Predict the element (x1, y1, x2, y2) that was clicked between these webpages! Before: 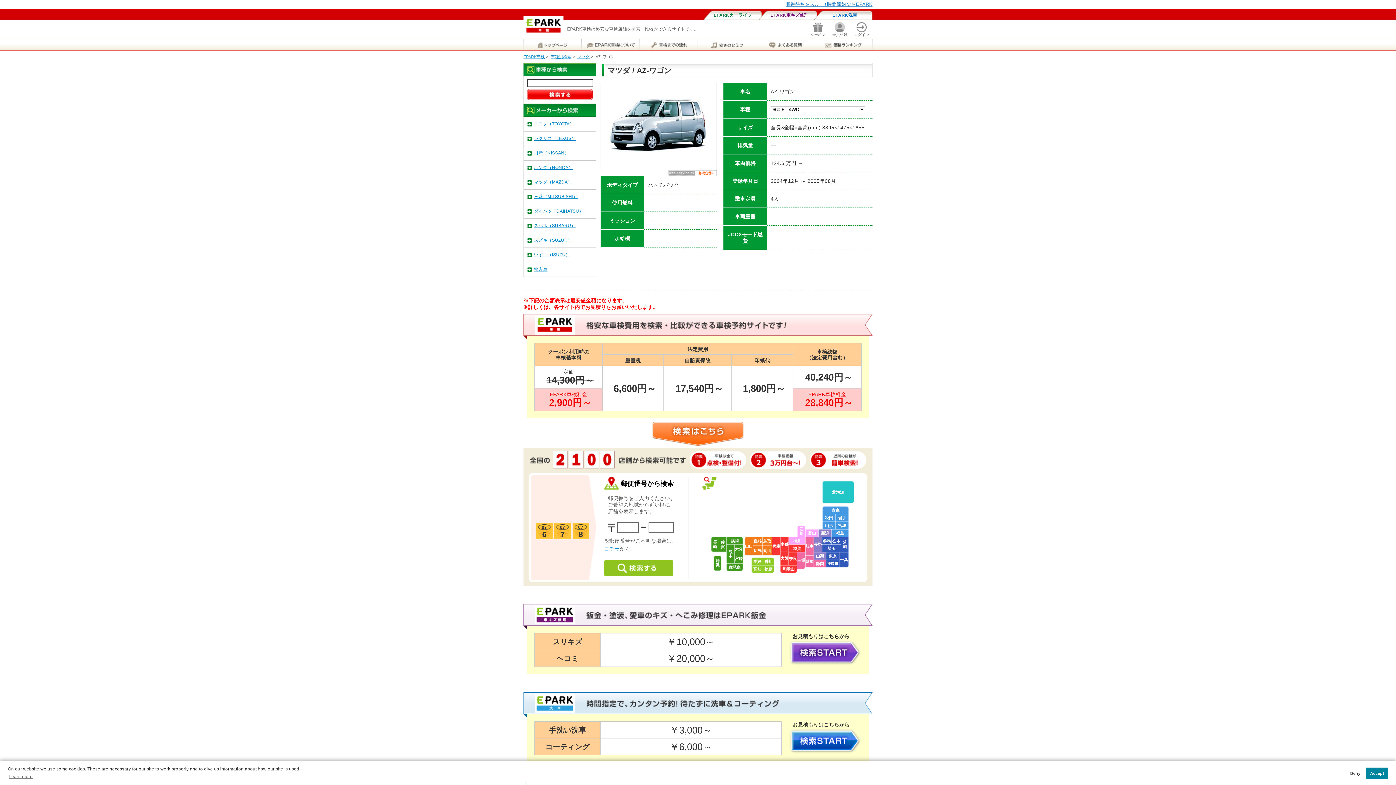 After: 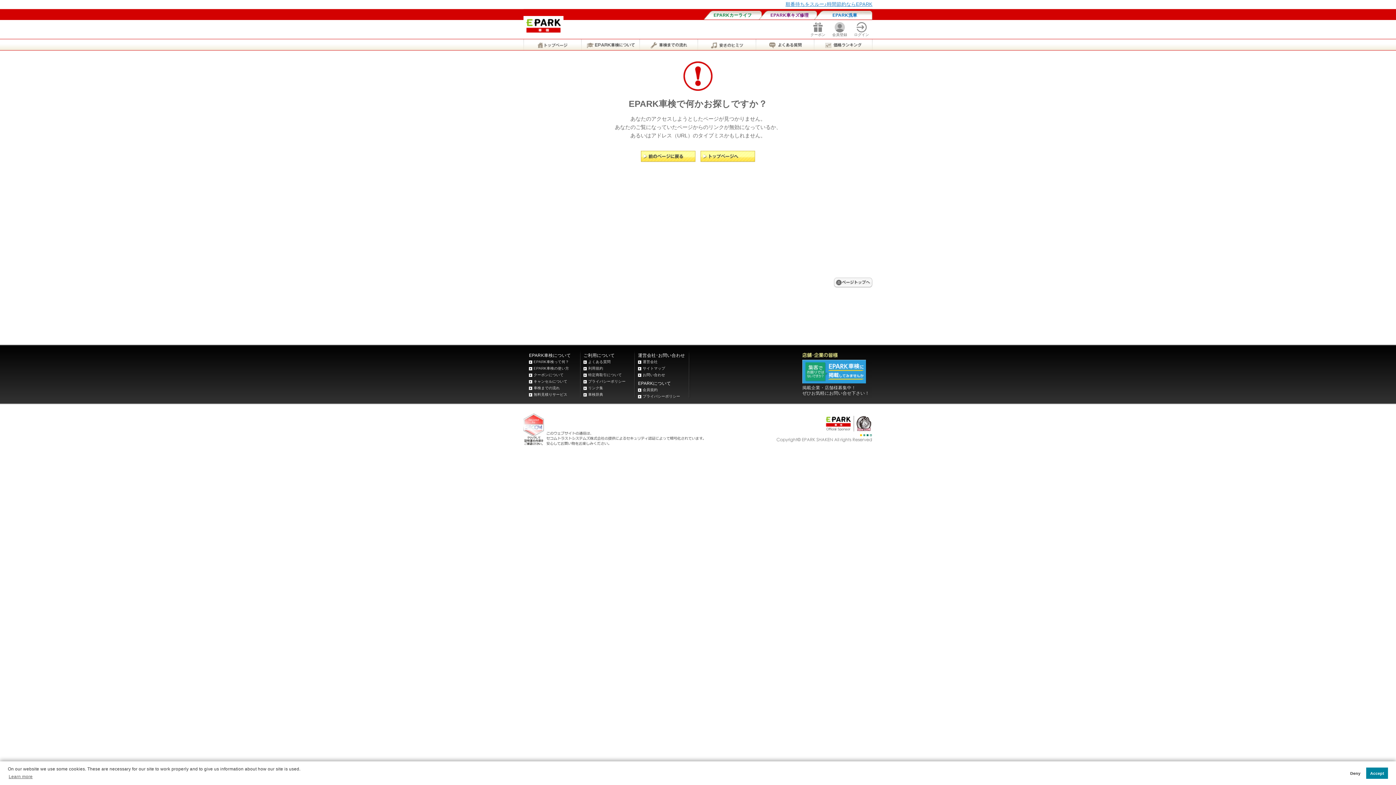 Action: bbox: (734, 554, 742, 563) label: 宮崎